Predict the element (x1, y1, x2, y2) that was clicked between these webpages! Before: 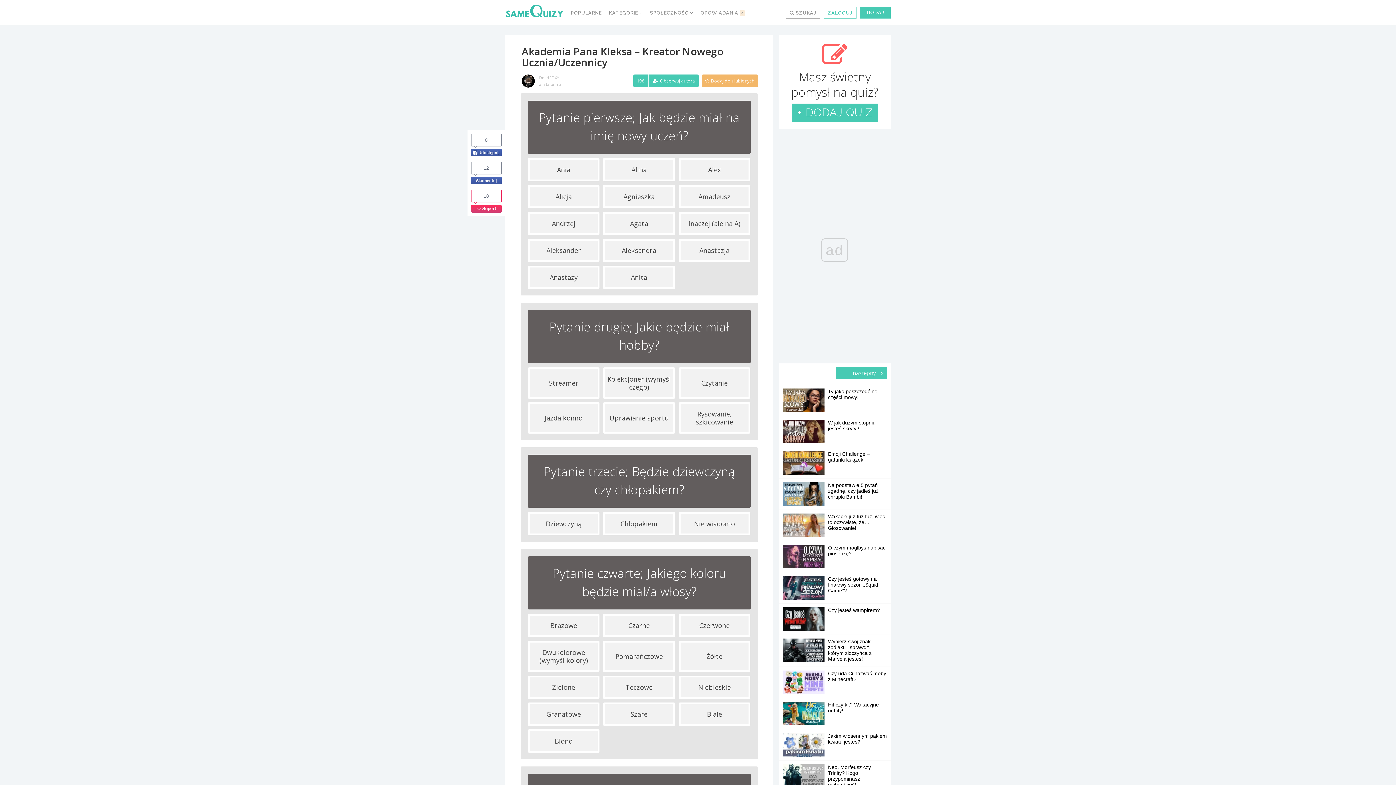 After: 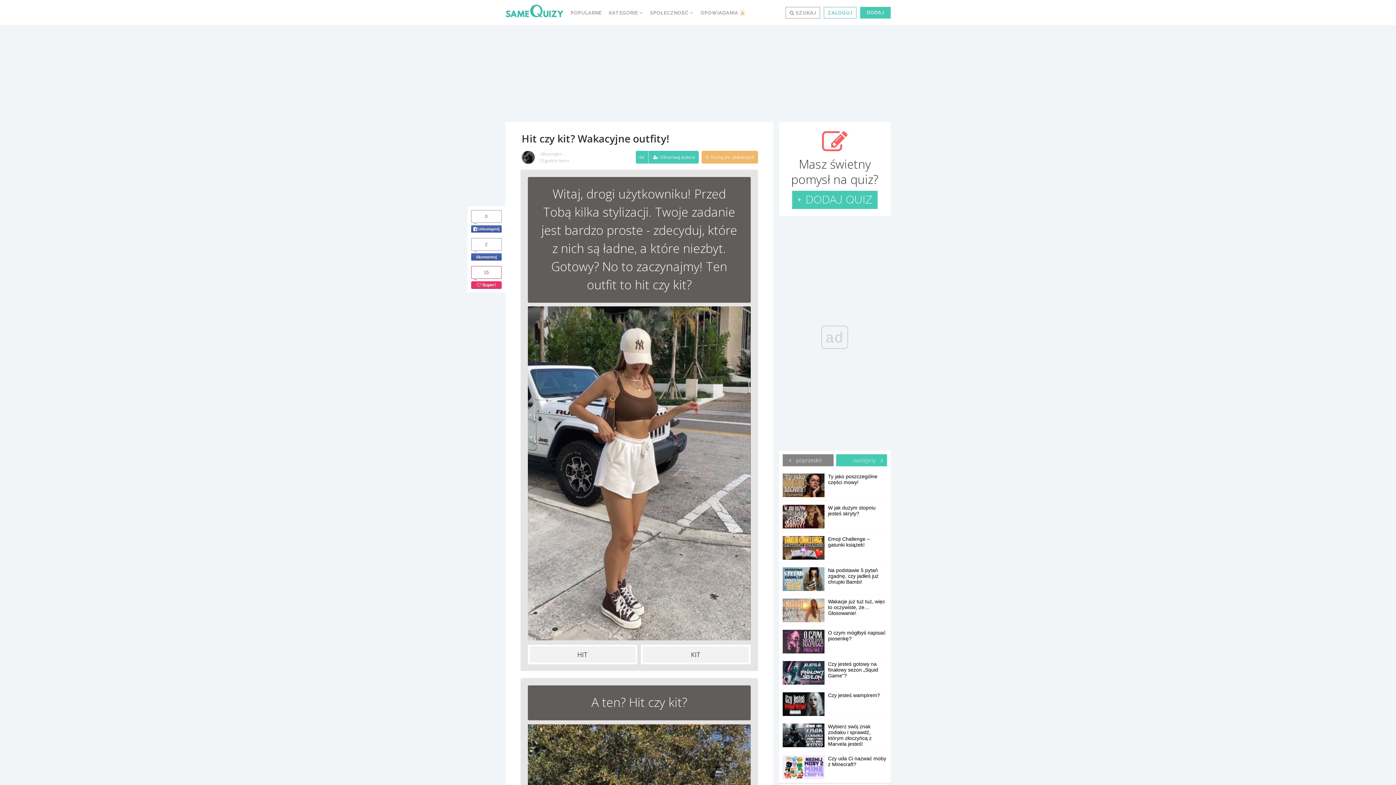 Action: label: Hit czy kit? Wakacyjne outfity! bbox: (782, 702, 887, 713)